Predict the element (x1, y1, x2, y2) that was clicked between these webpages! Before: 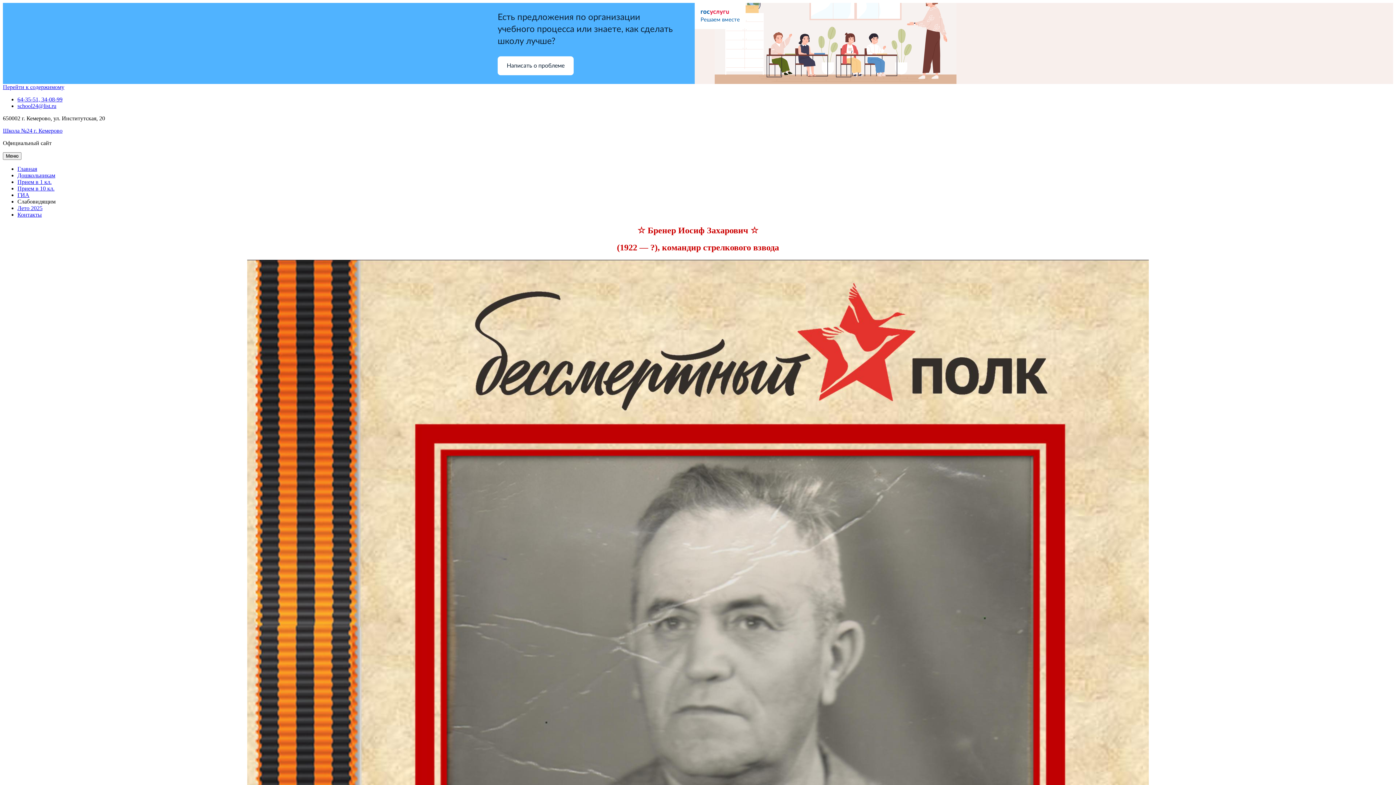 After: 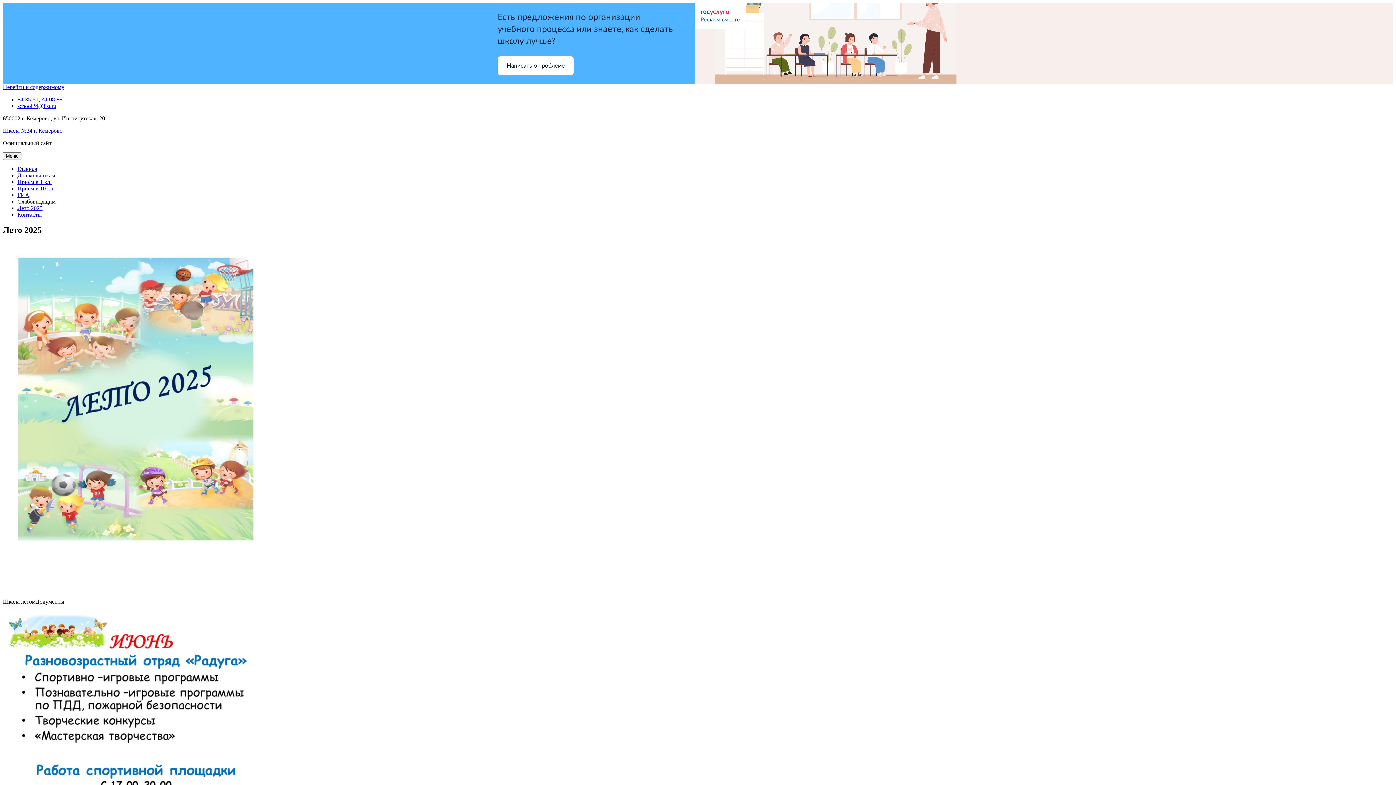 Action: label: Лето 2025 bbox: (17, 205, 42, 211)